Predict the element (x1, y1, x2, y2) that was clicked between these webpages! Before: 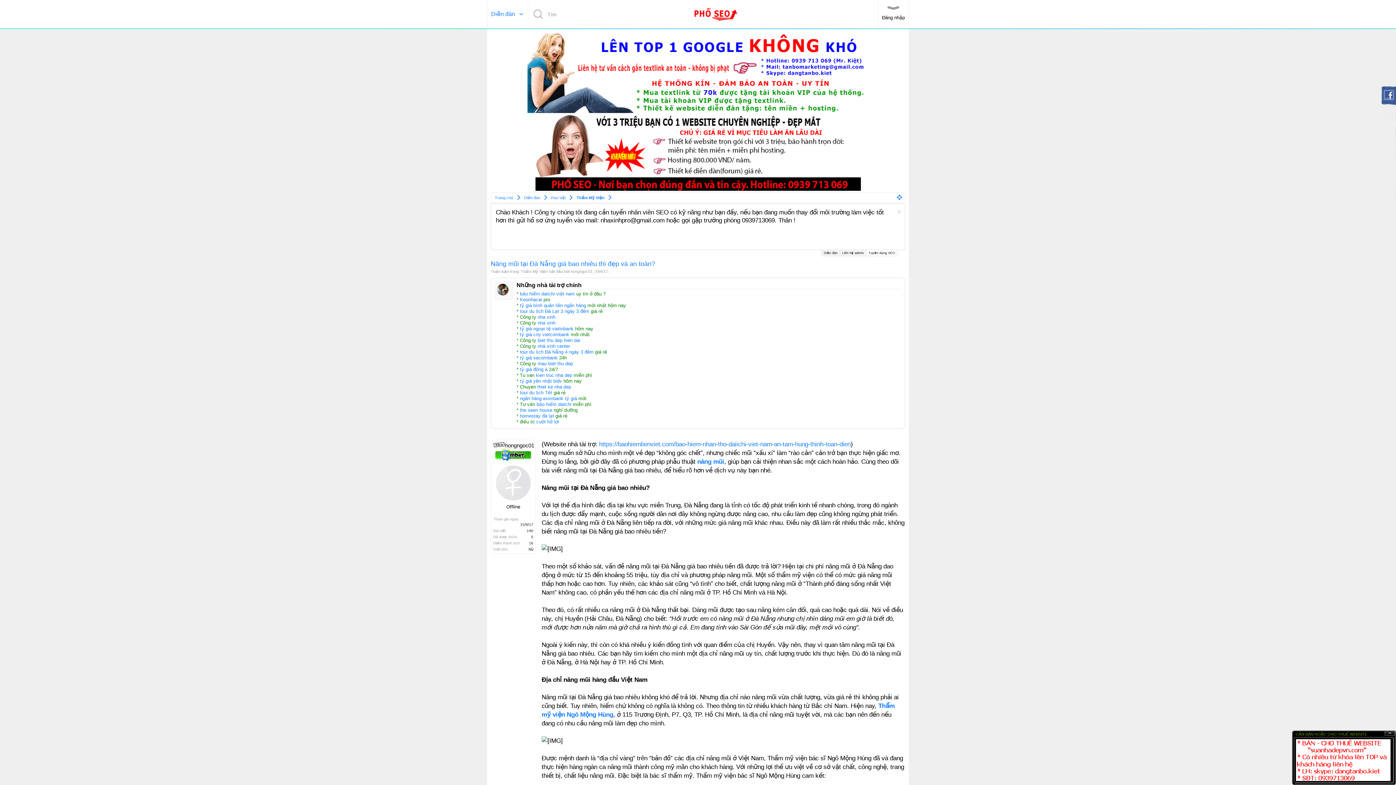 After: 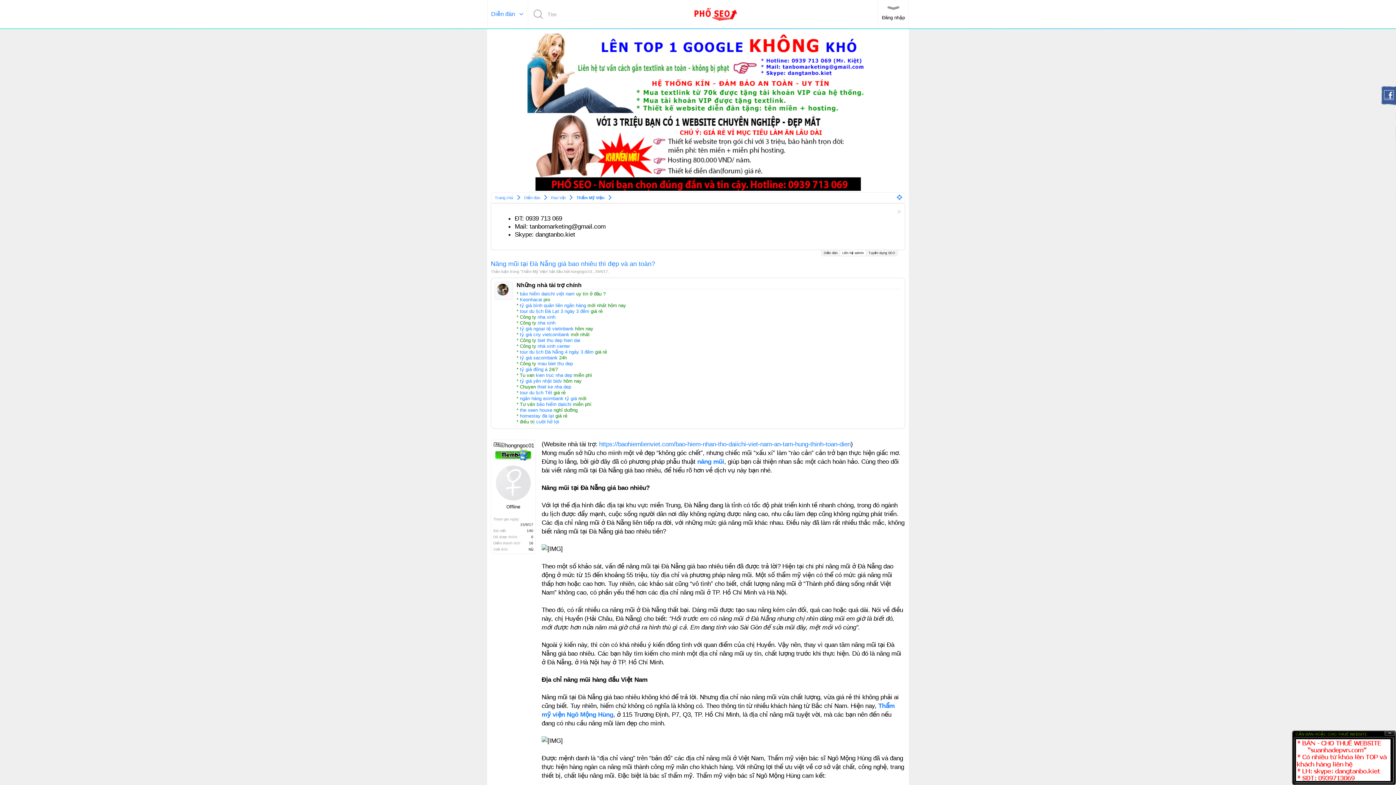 Action: bbox: (840, 249, 866, 256) label: Liên hệ admin